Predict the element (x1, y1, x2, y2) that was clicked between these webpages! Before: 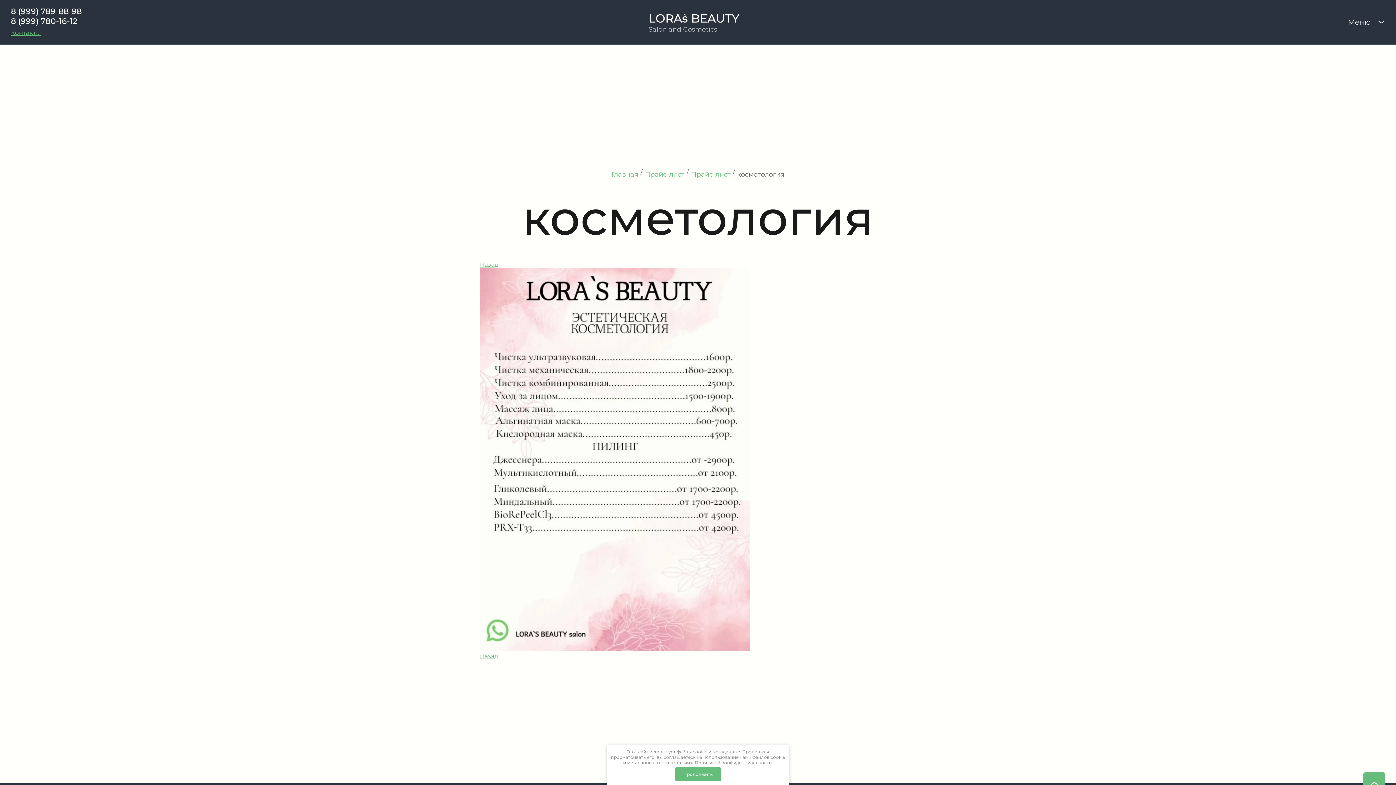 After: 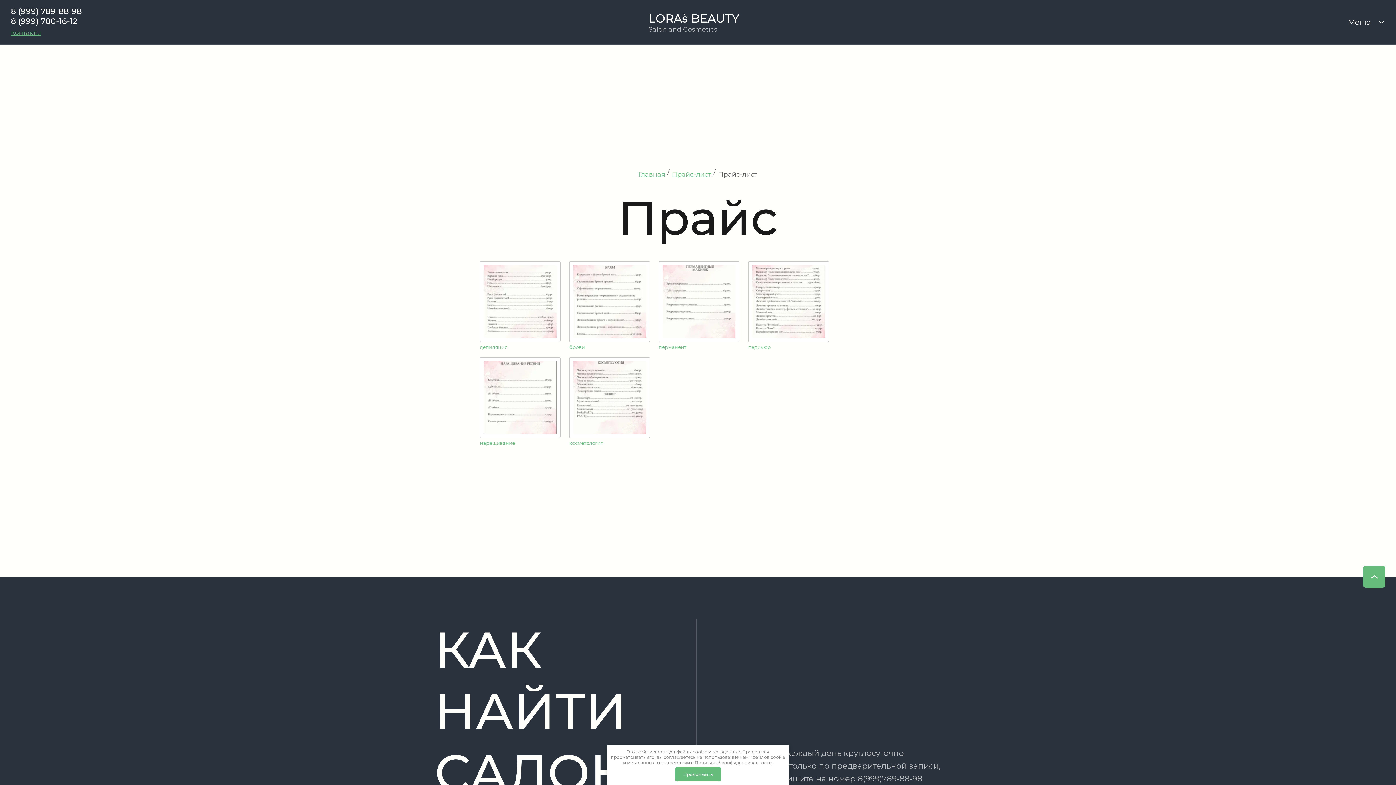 Action: label: Назад bbox: (480, 261, 498, 268)